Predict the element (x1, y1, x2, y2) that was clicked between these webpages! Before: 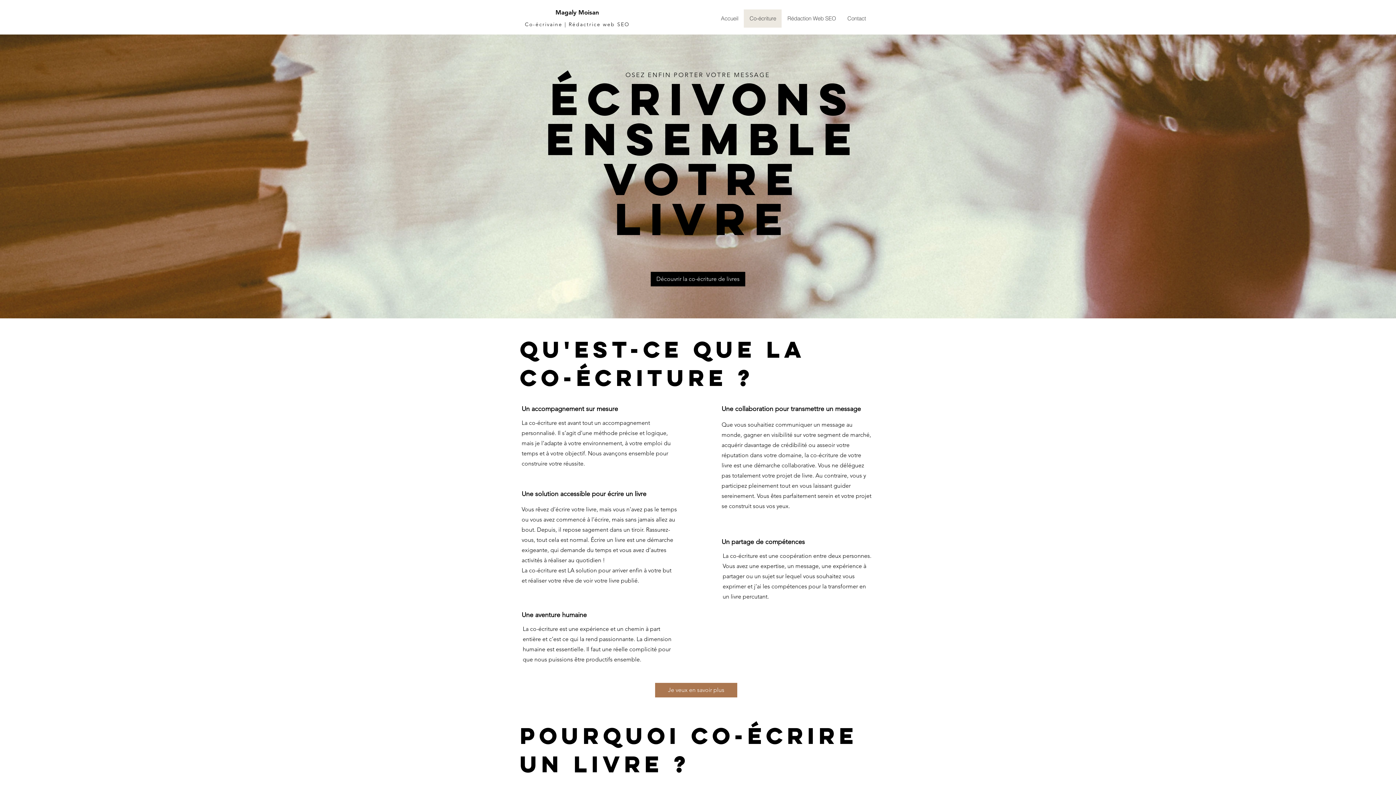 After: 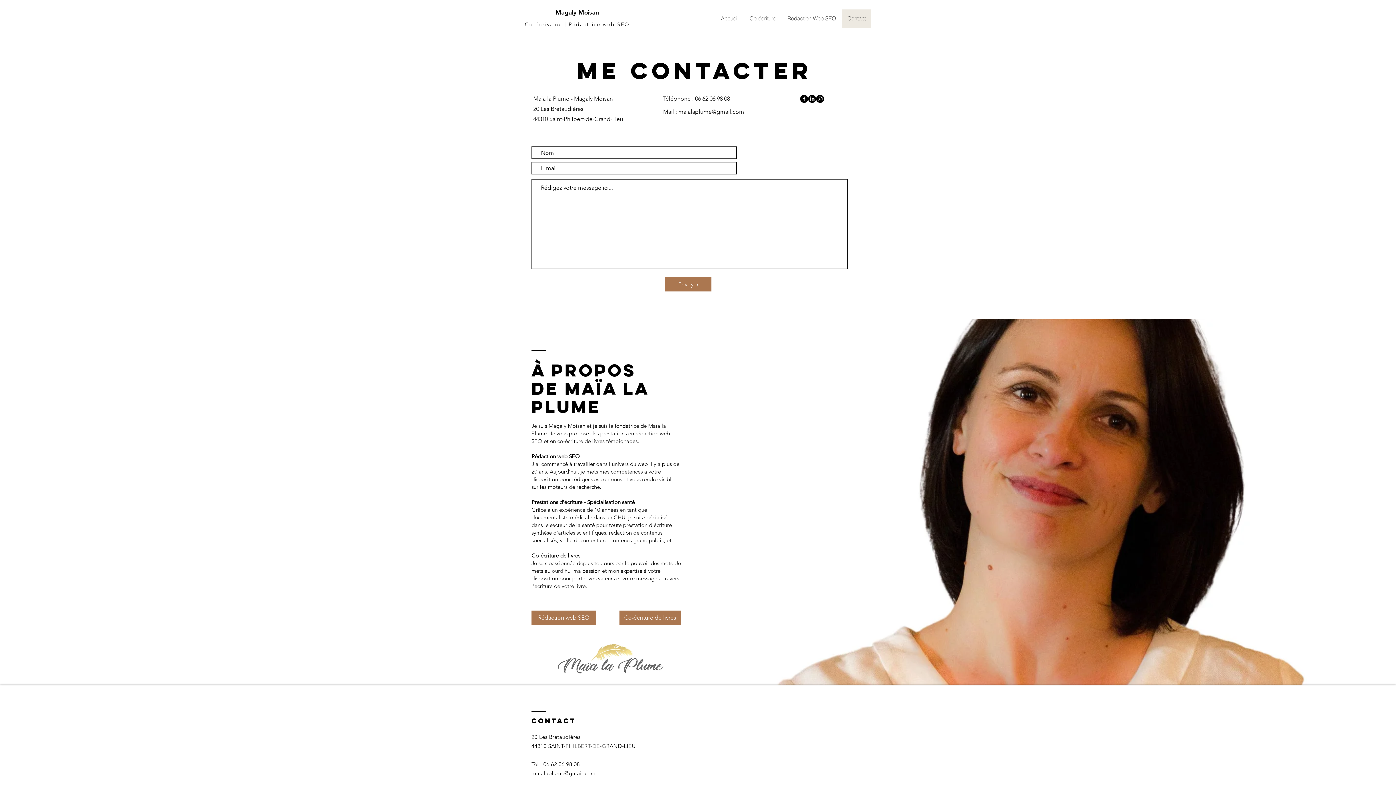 Action: bbox: (841, 9, 871, 27) label: Contact